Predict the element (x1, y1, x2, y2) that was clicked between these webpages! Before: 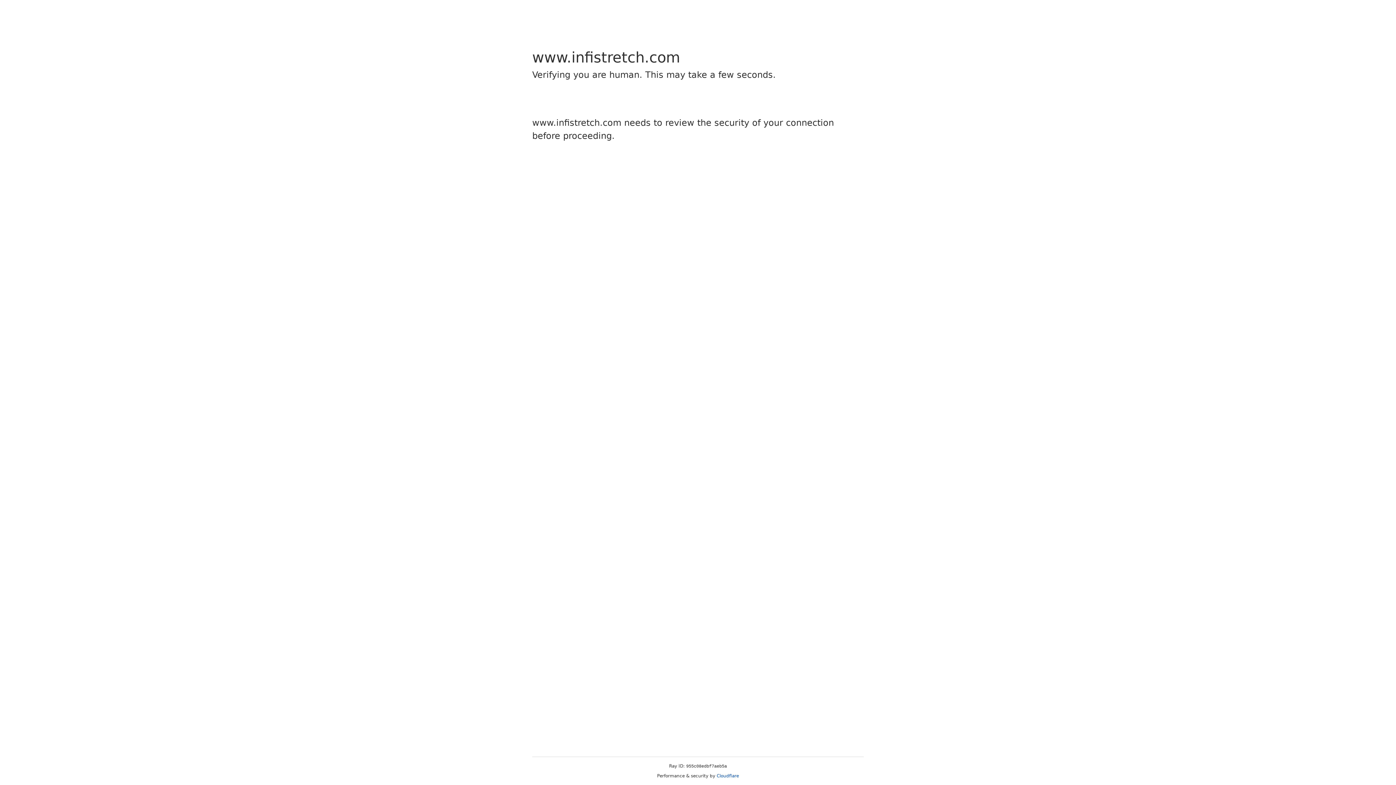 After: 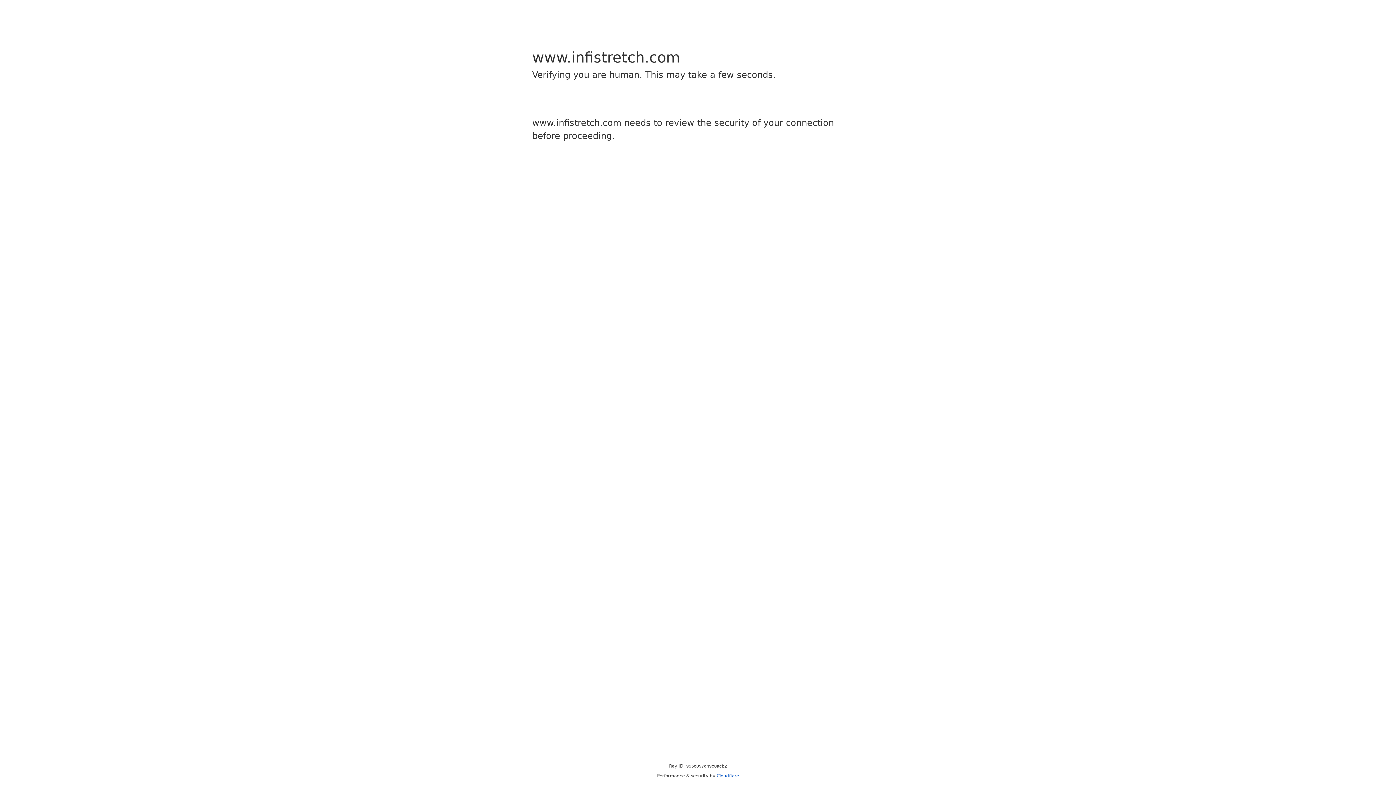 Action: bbox: (716, 773, 739, 778) label: Cloudflare